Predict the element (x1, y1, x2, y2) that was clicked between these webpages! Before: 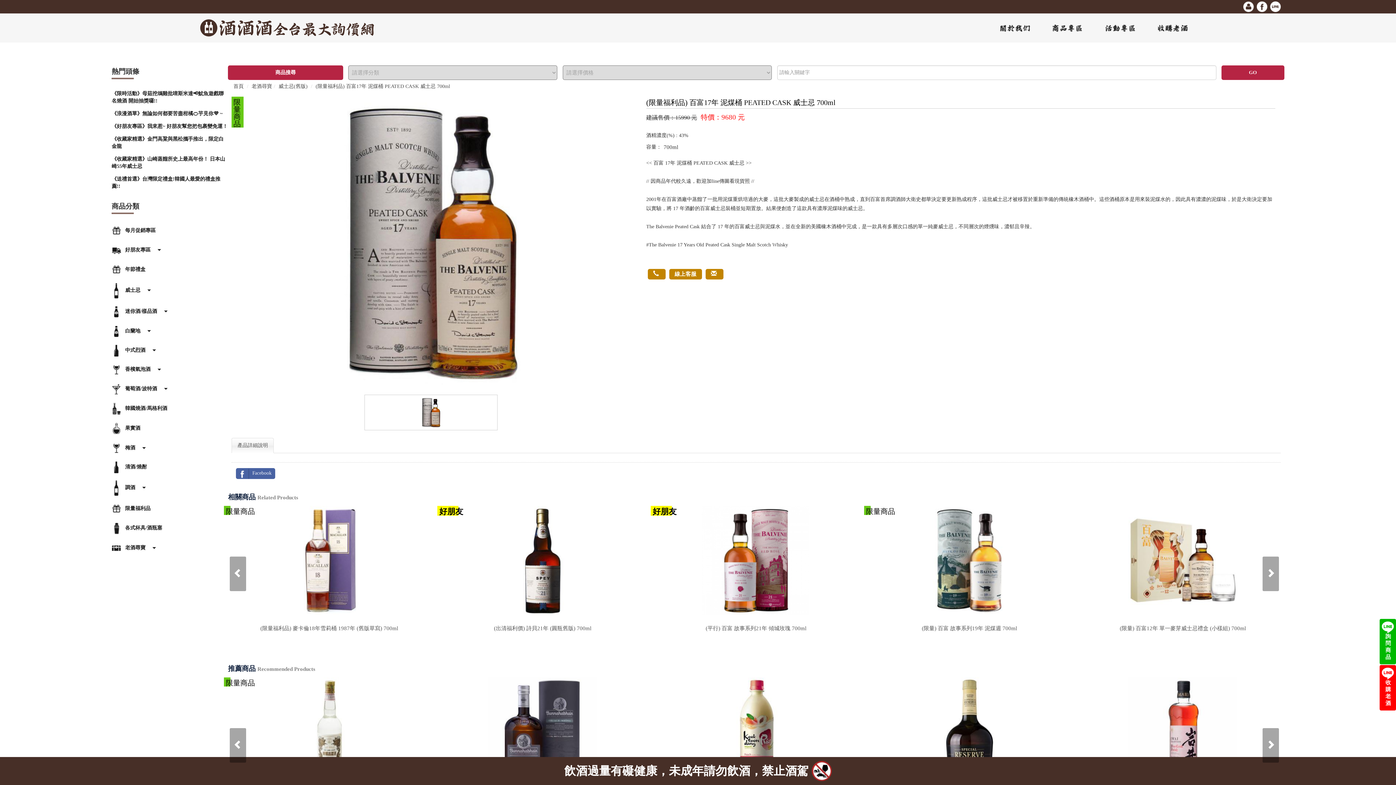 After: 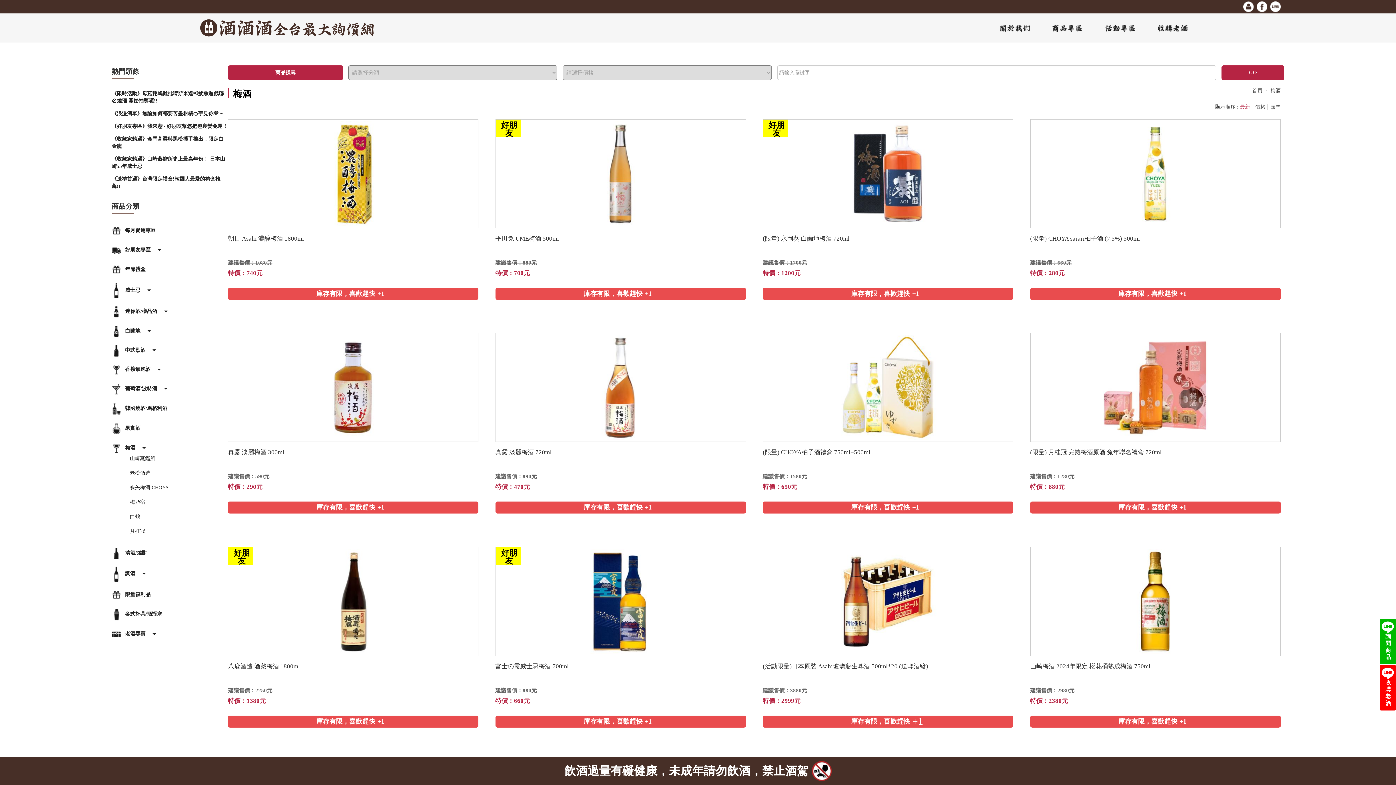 Action: label: 梅酒 bbox: (111, 442, 140, 454)